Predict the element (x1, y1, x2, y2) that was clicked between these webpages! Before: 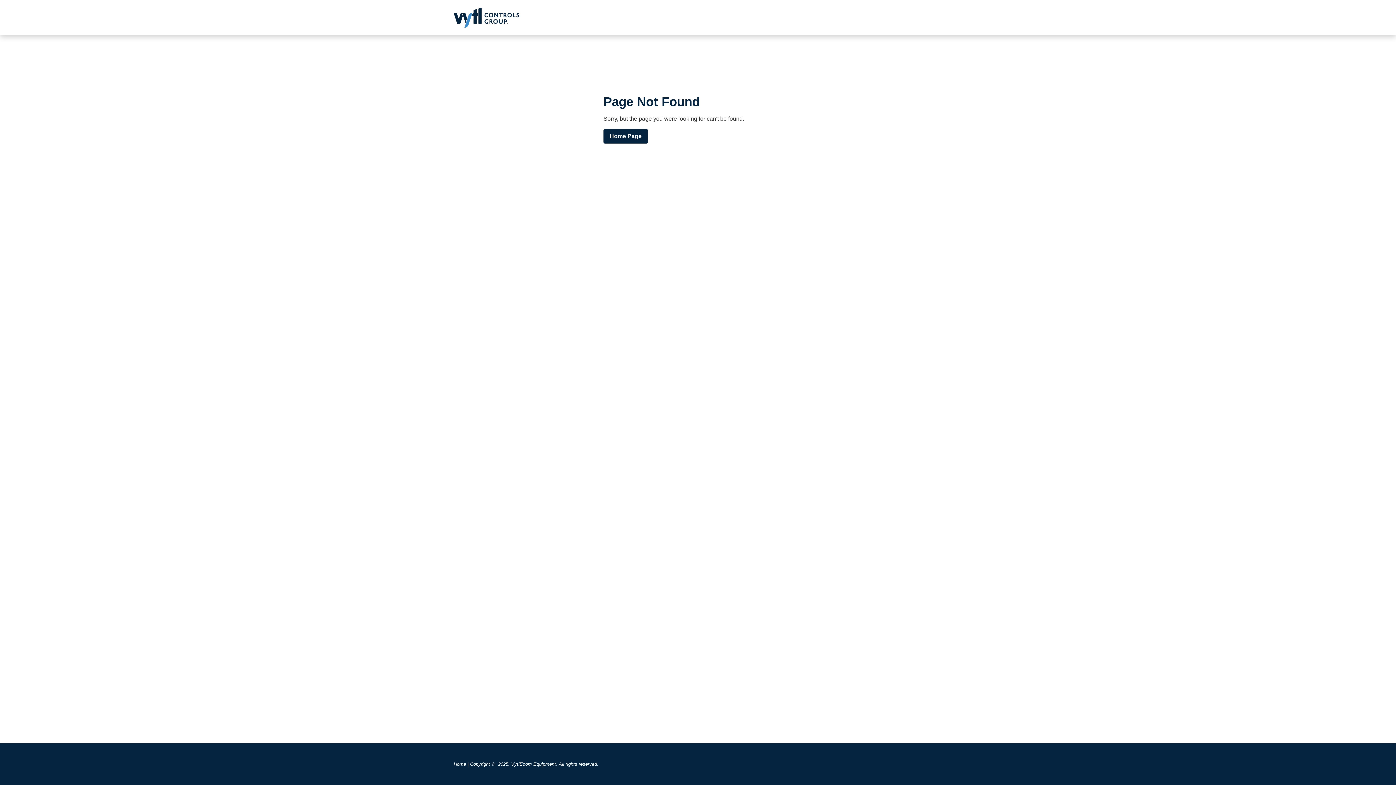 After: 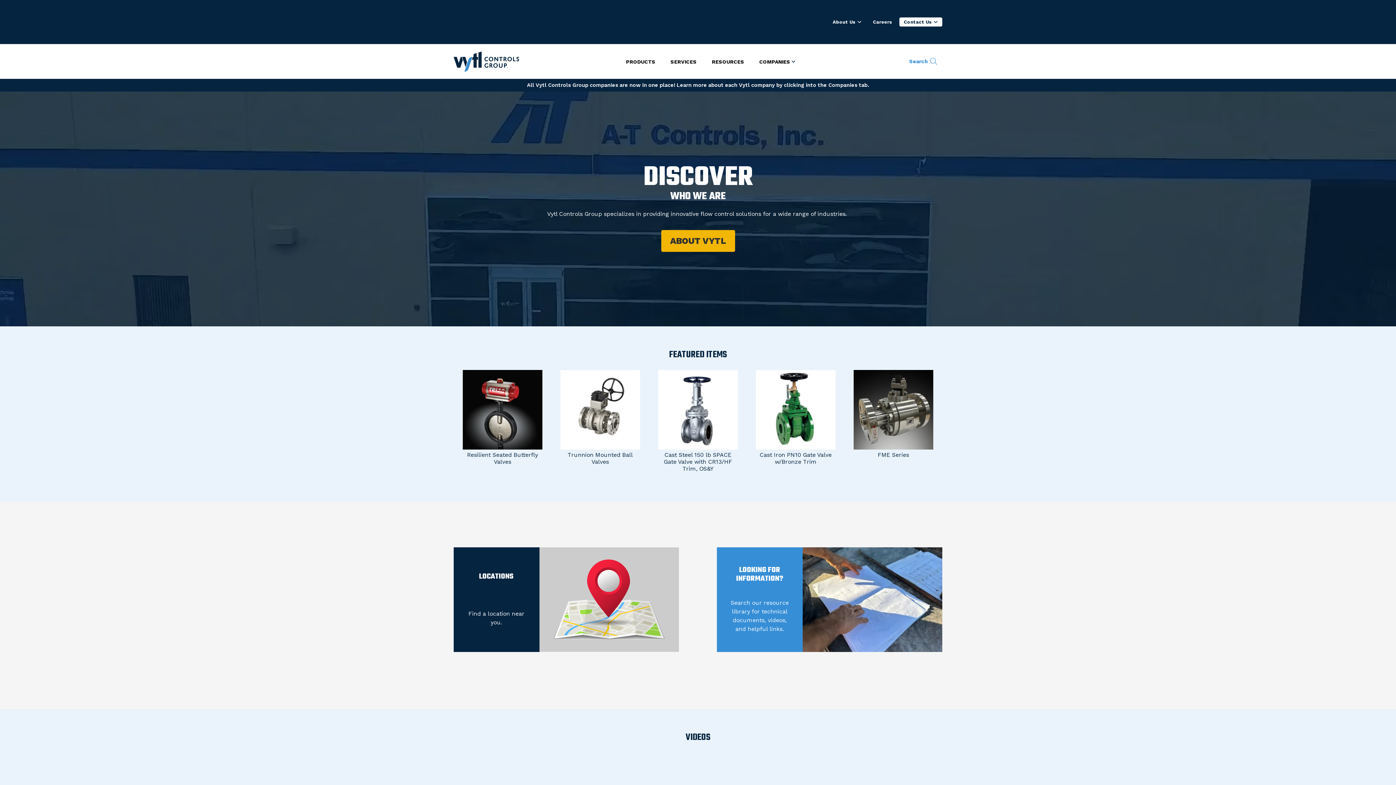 Action: label: Home bbox: (453, 761, 466, 767)